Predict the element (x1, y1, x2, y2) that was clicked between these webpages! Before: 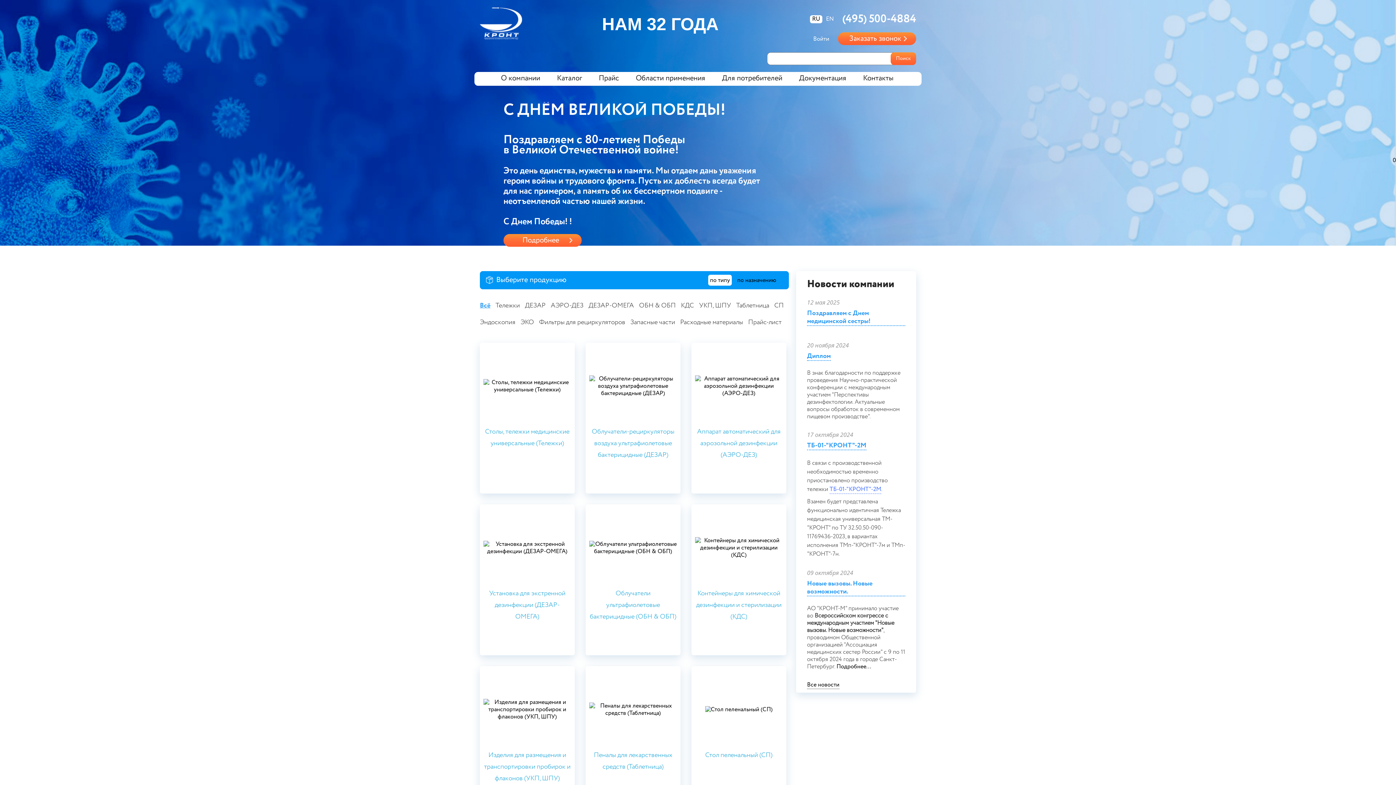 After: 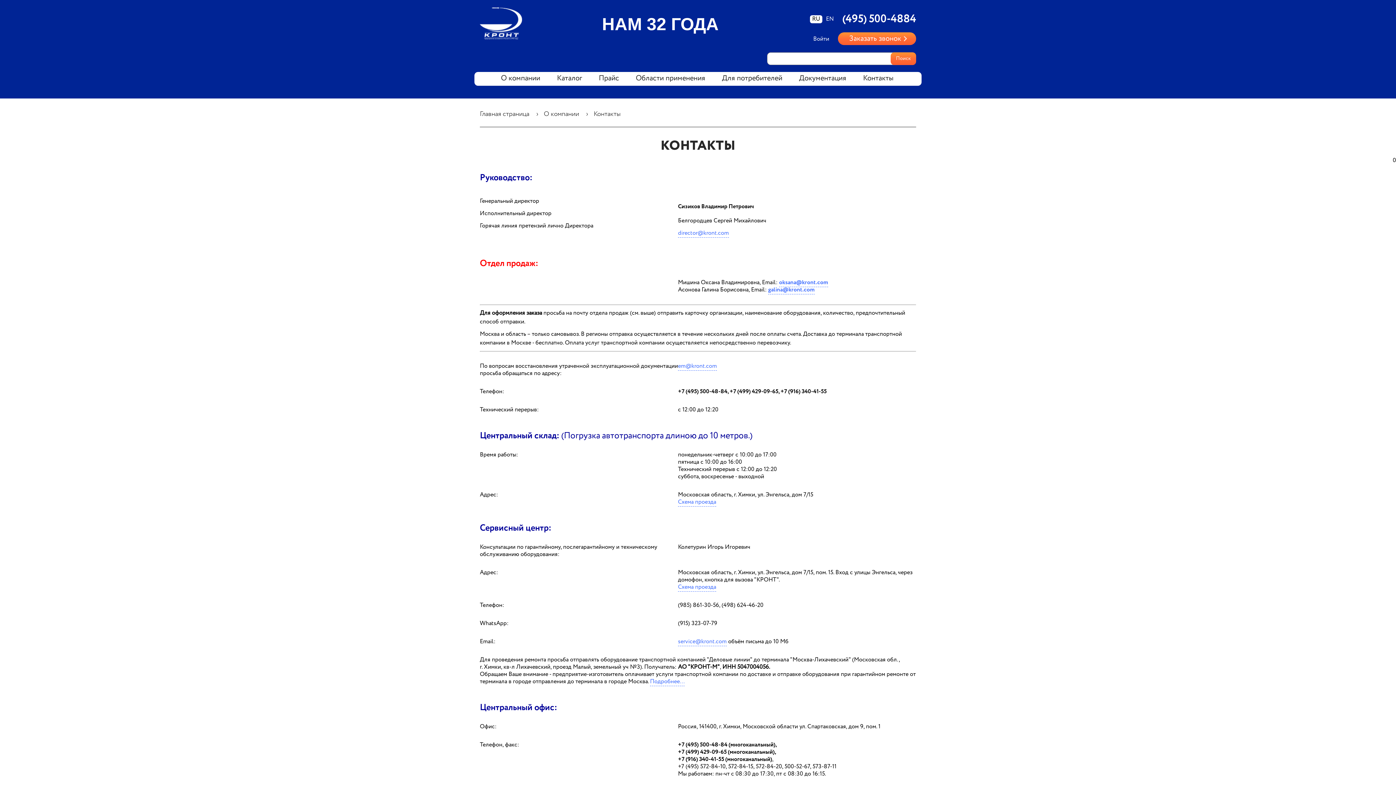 Action: bbox: (863, 72, 895, 85) label: Контакты 